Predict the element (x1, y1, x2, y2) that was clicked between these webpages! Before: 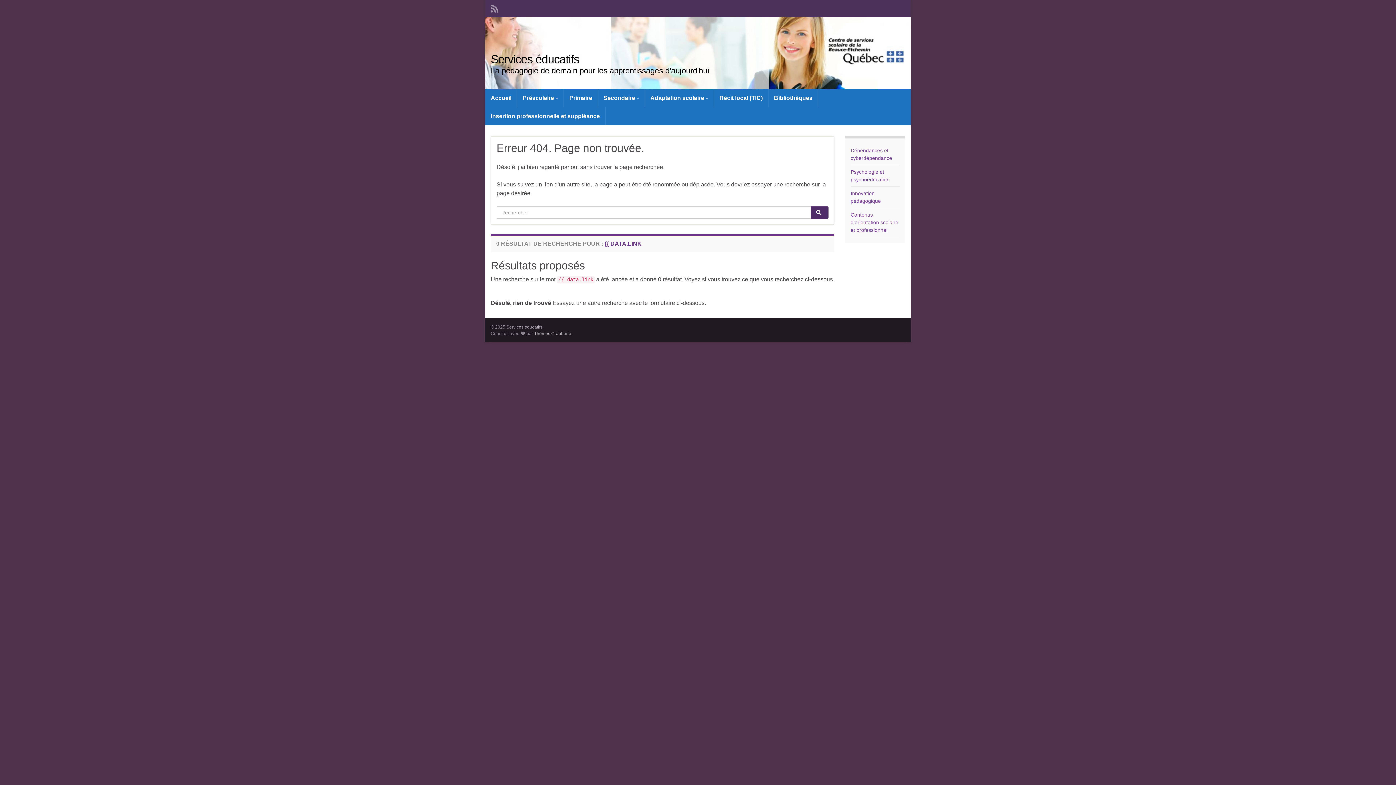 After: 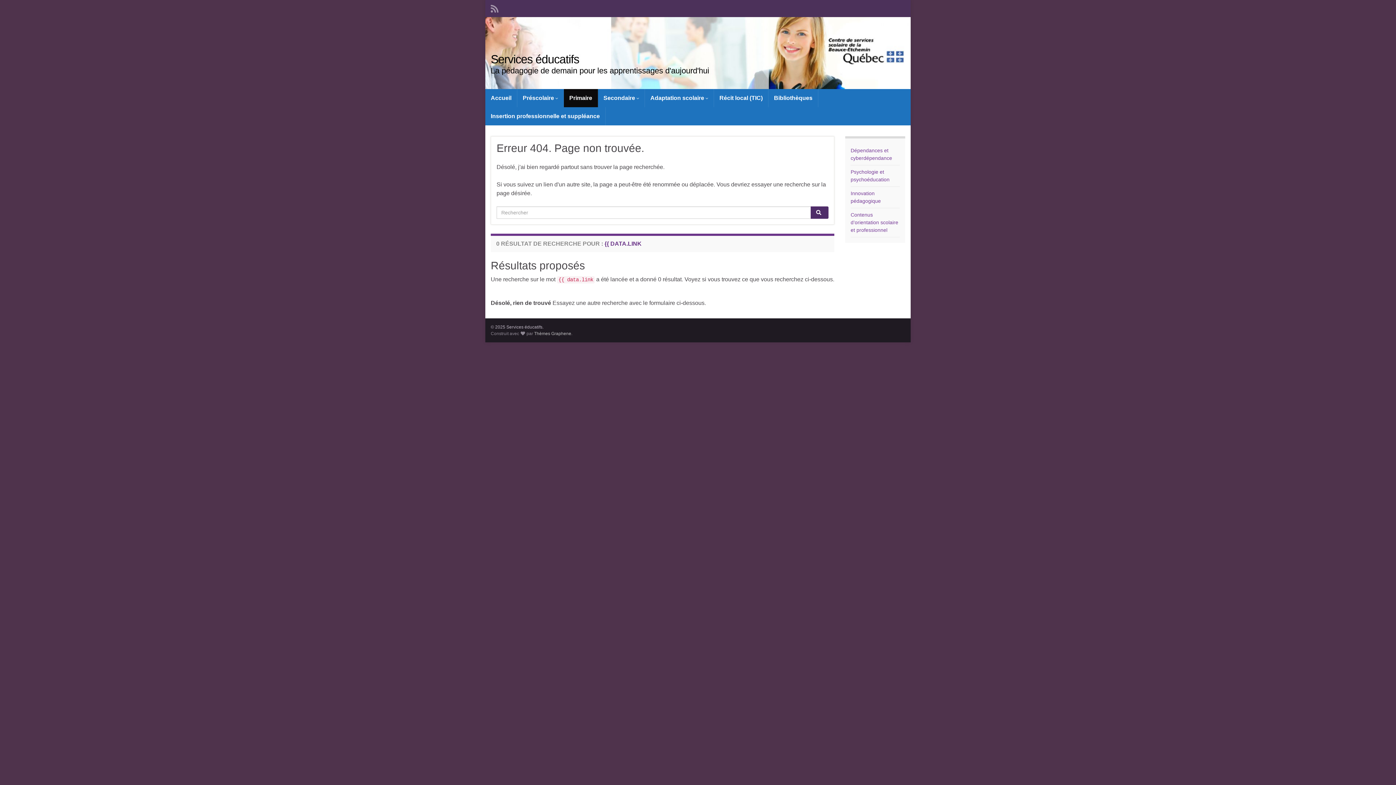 Action: bbox: (564, 89, 597, 107) label: Primaire